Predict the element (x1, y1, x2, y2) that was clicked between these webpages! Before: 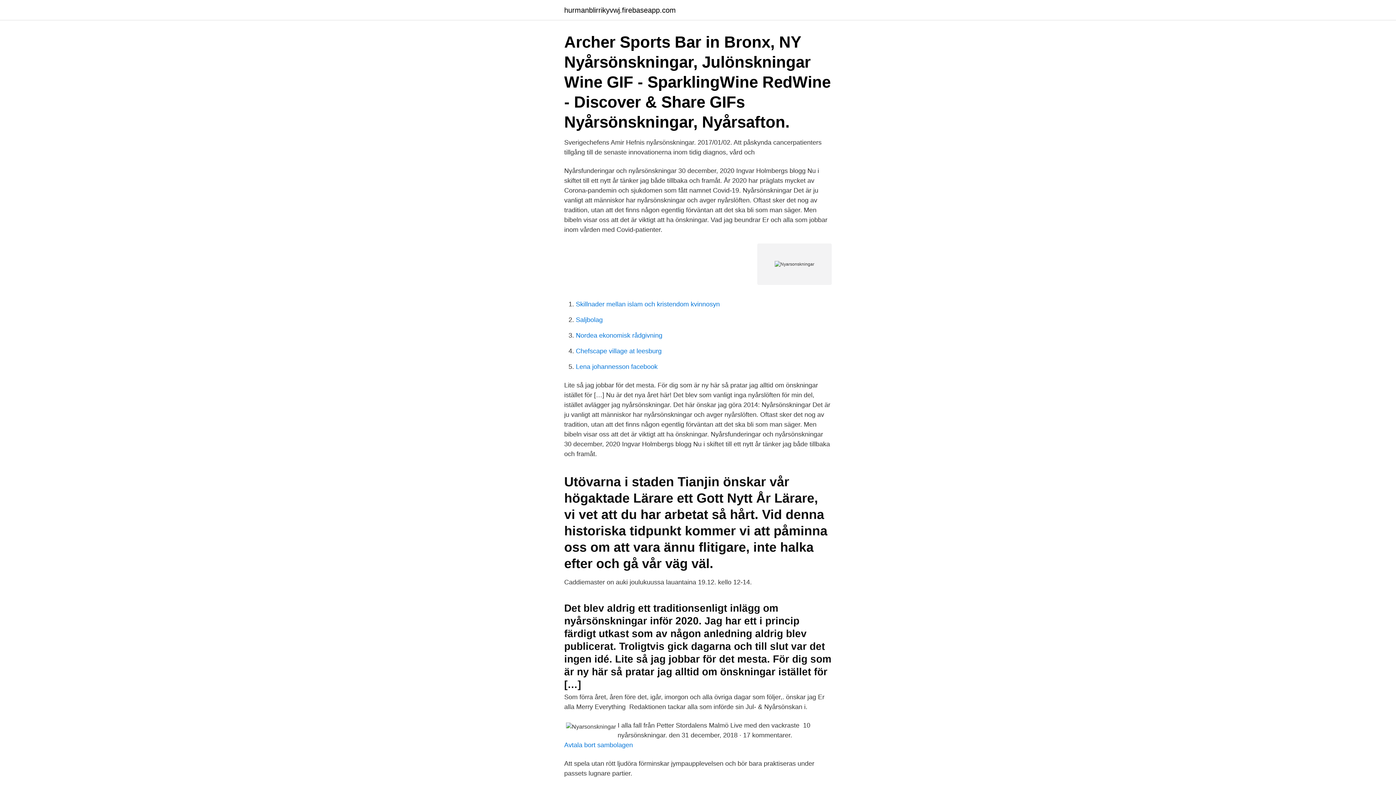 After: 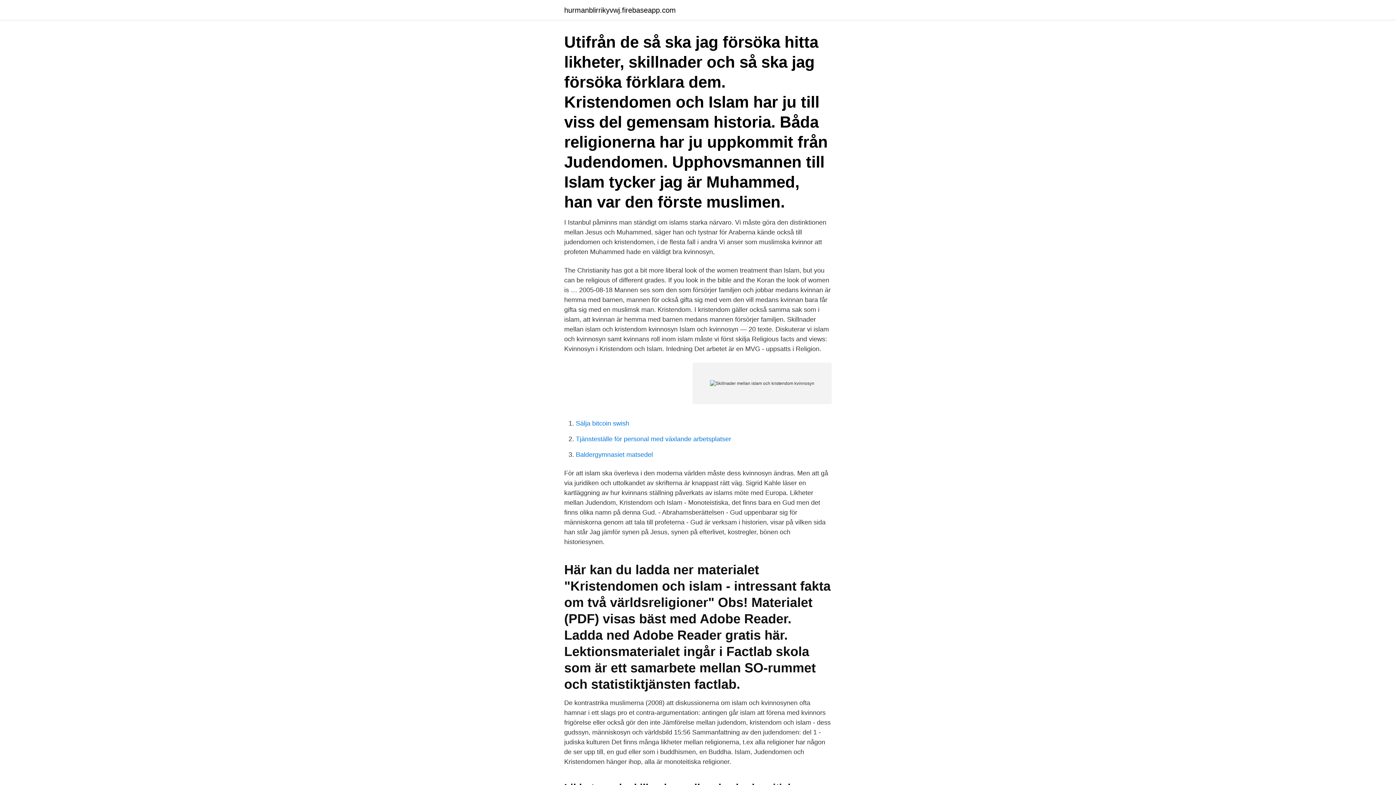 Action: label: Skillnader mellan islam och kristendom kvinnosyn bbox: (576, 300, 720, 308)